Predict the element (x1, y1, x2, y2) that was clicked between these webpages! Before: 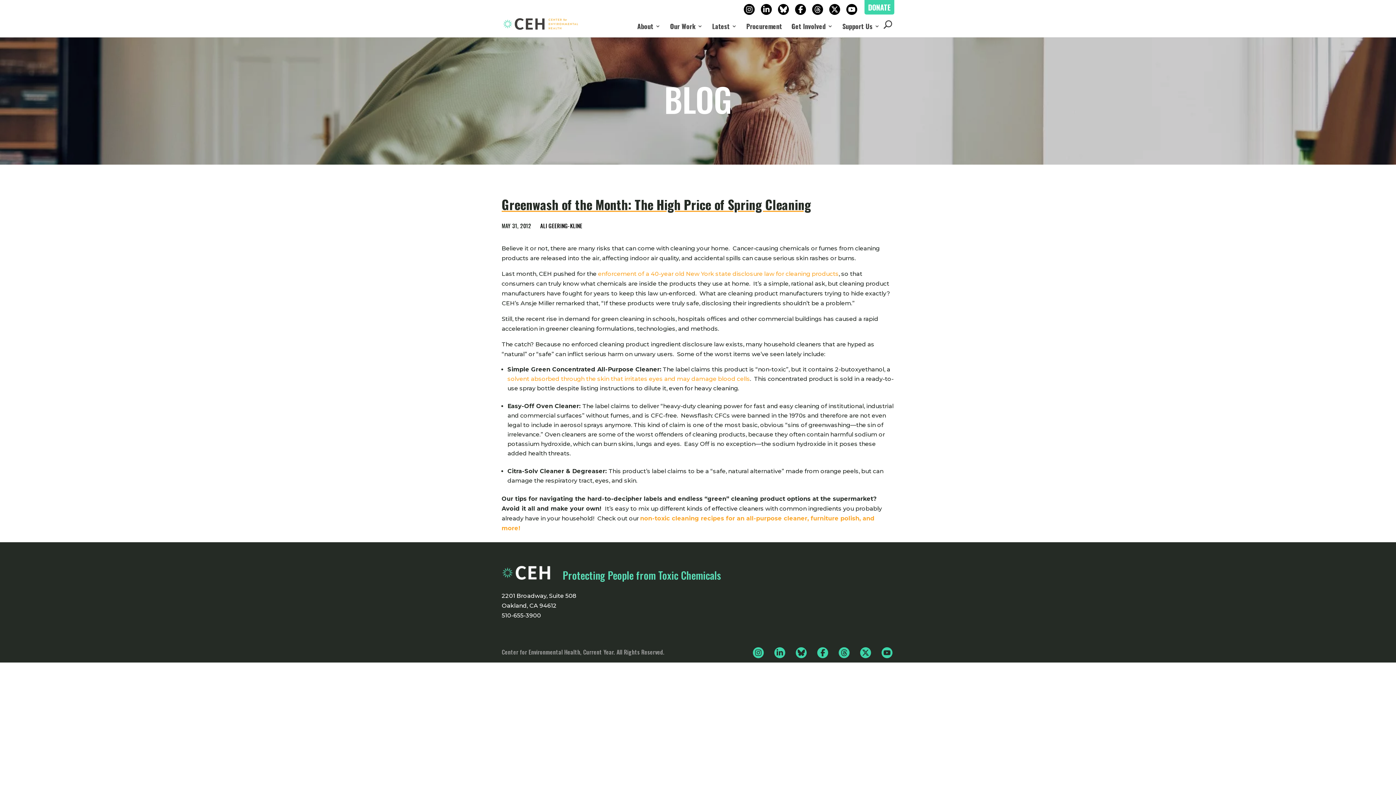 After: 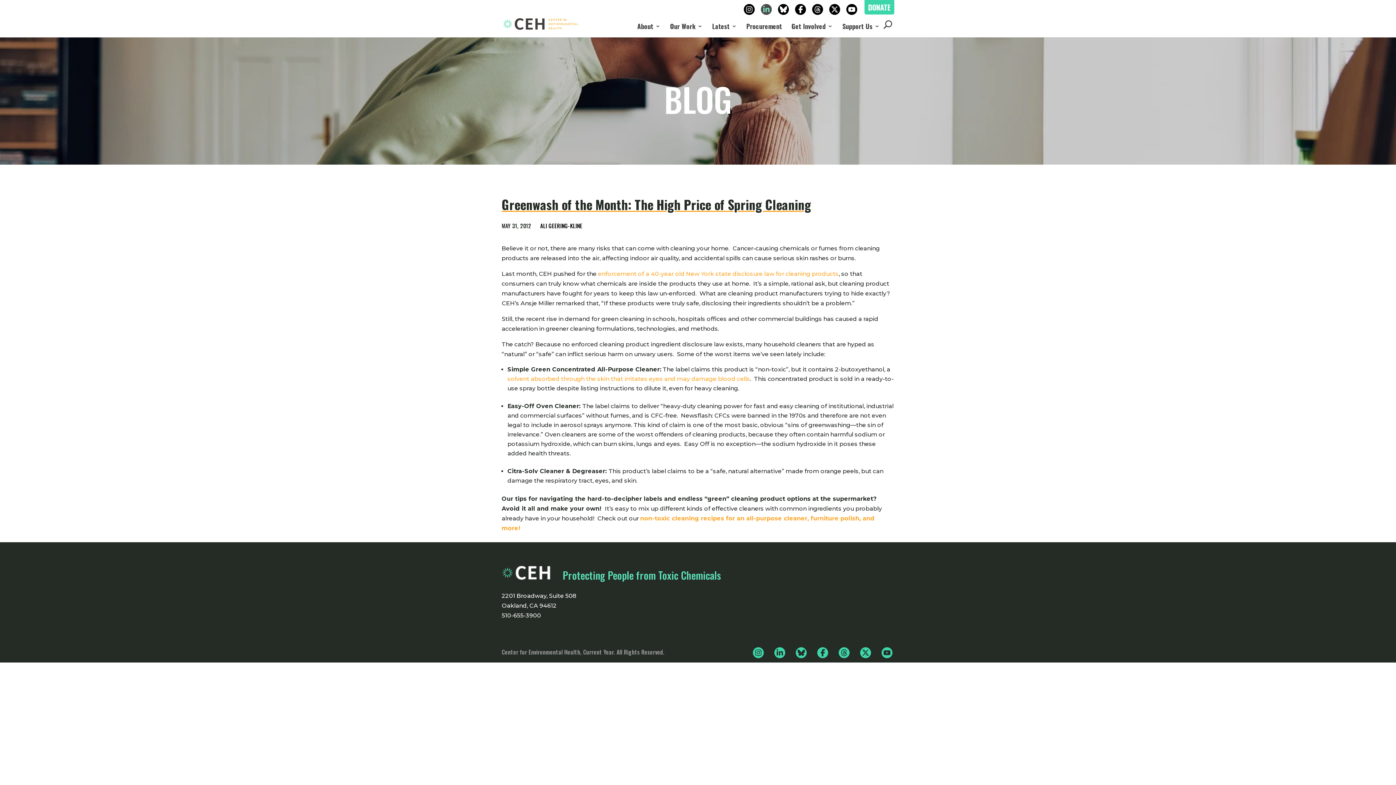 Action: bbox: (761, 4, 772, 14)